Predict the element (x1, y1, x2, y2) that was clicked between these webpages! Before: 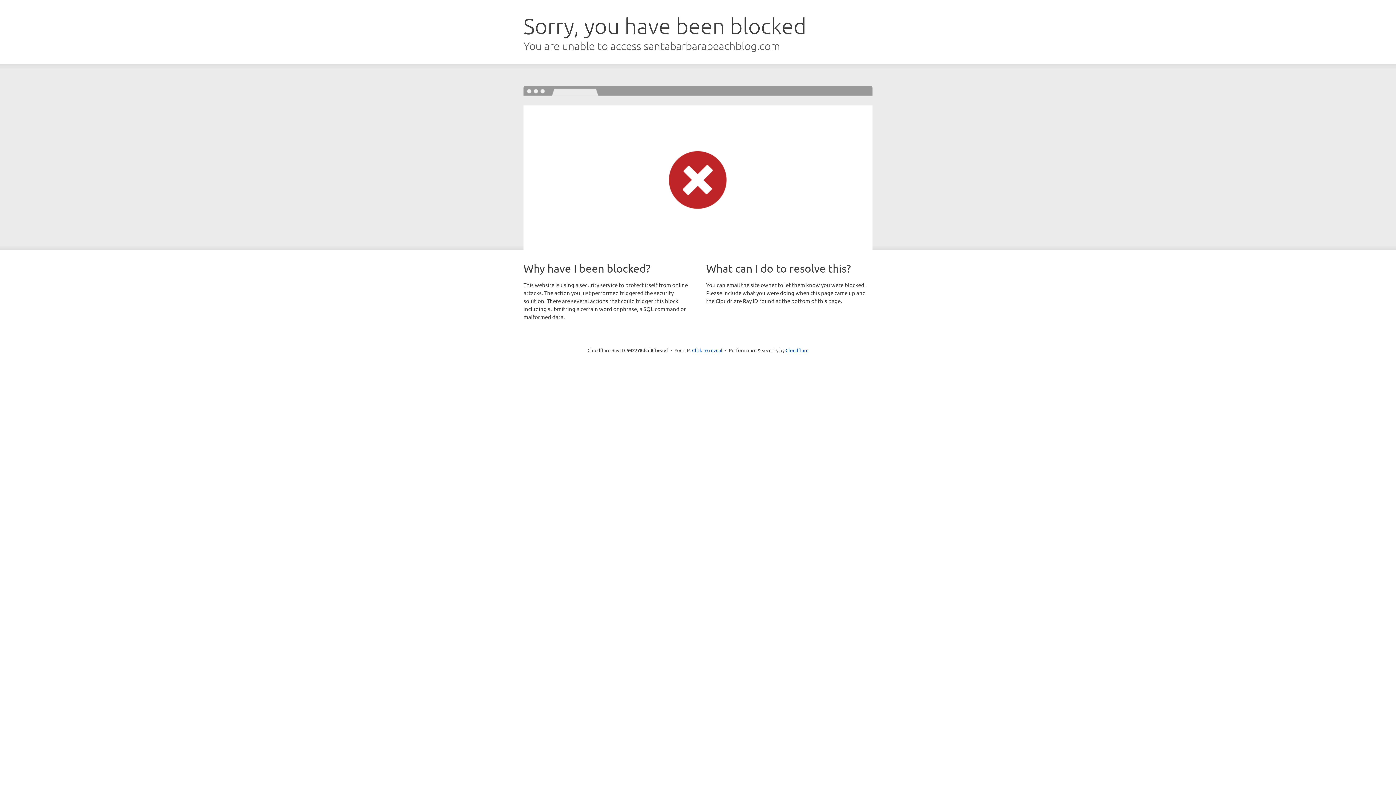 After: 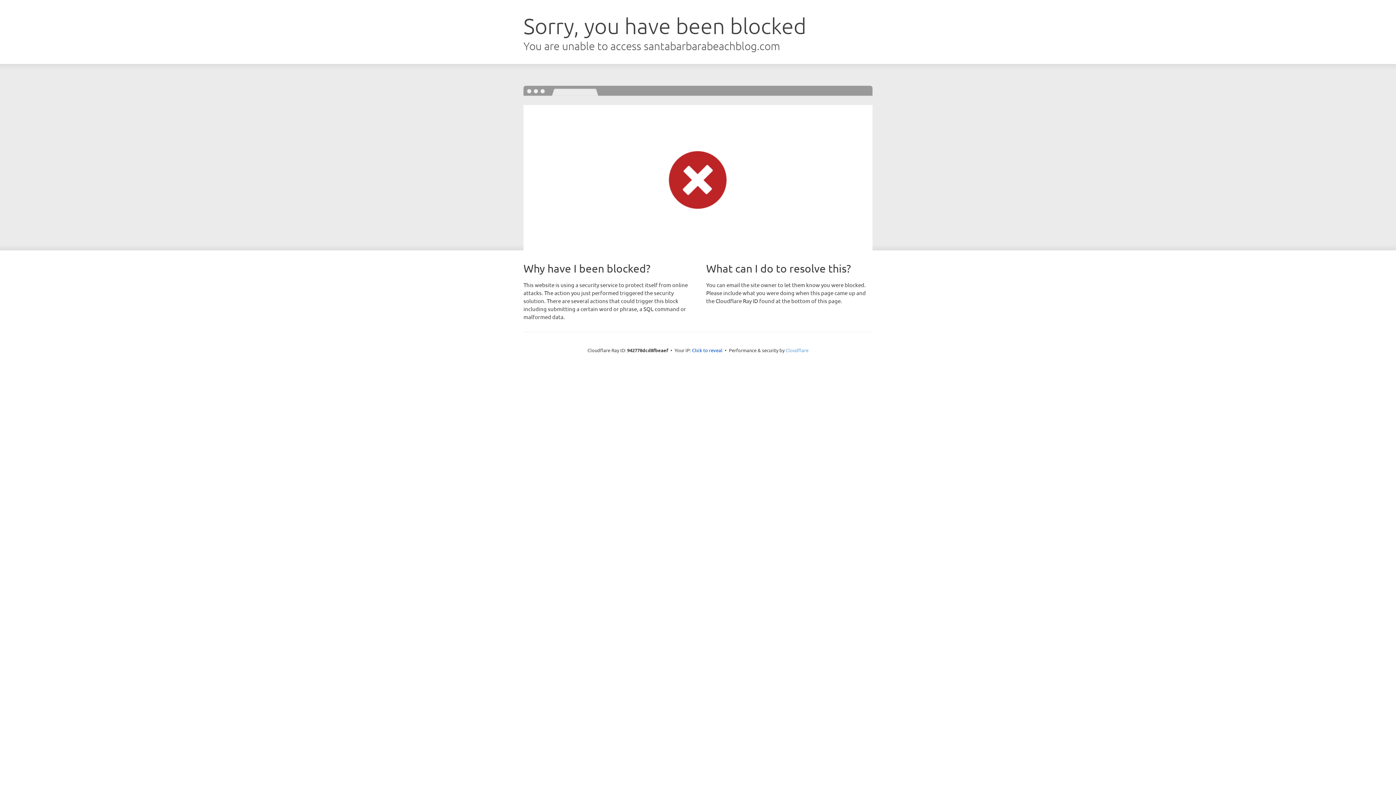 Action: bbox: (785, 347, 808, 353) label: Cloudflare